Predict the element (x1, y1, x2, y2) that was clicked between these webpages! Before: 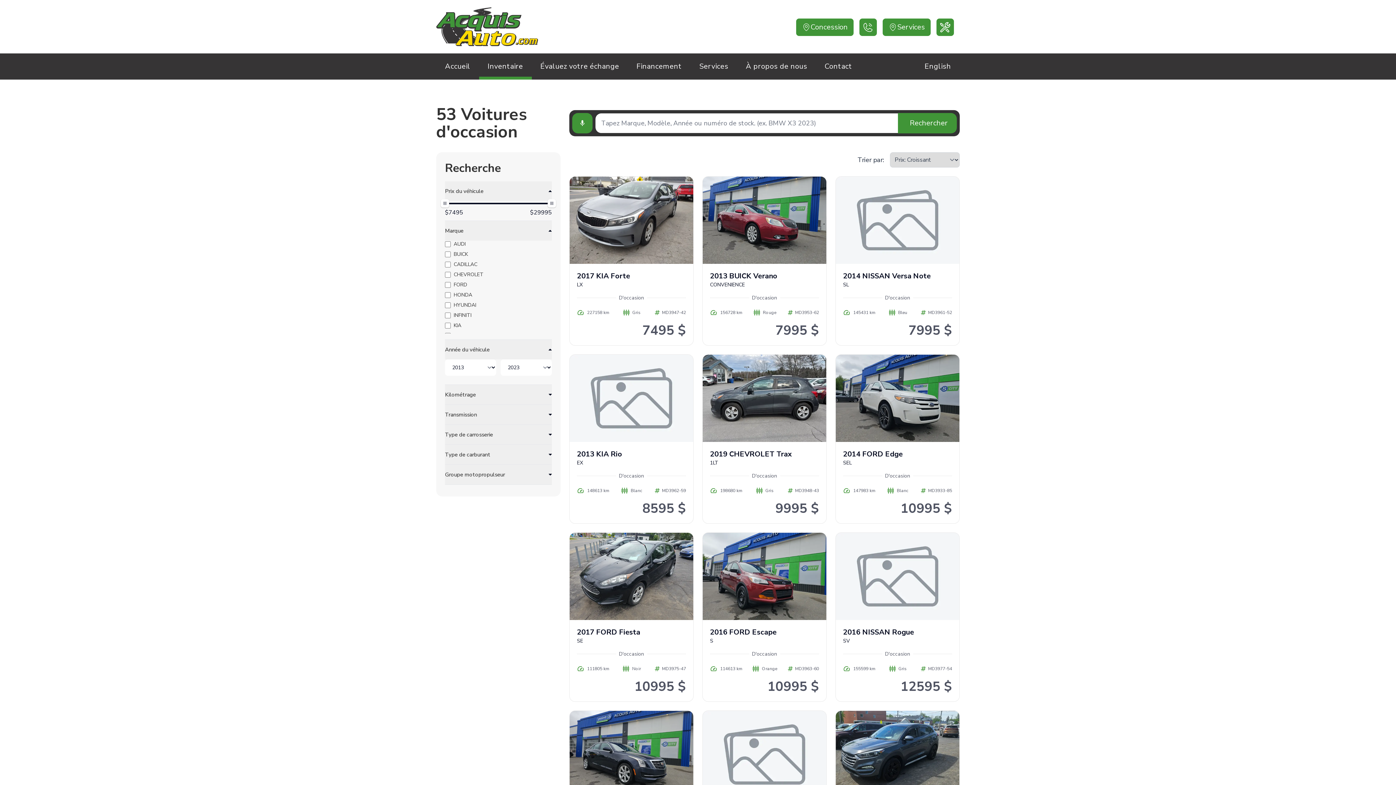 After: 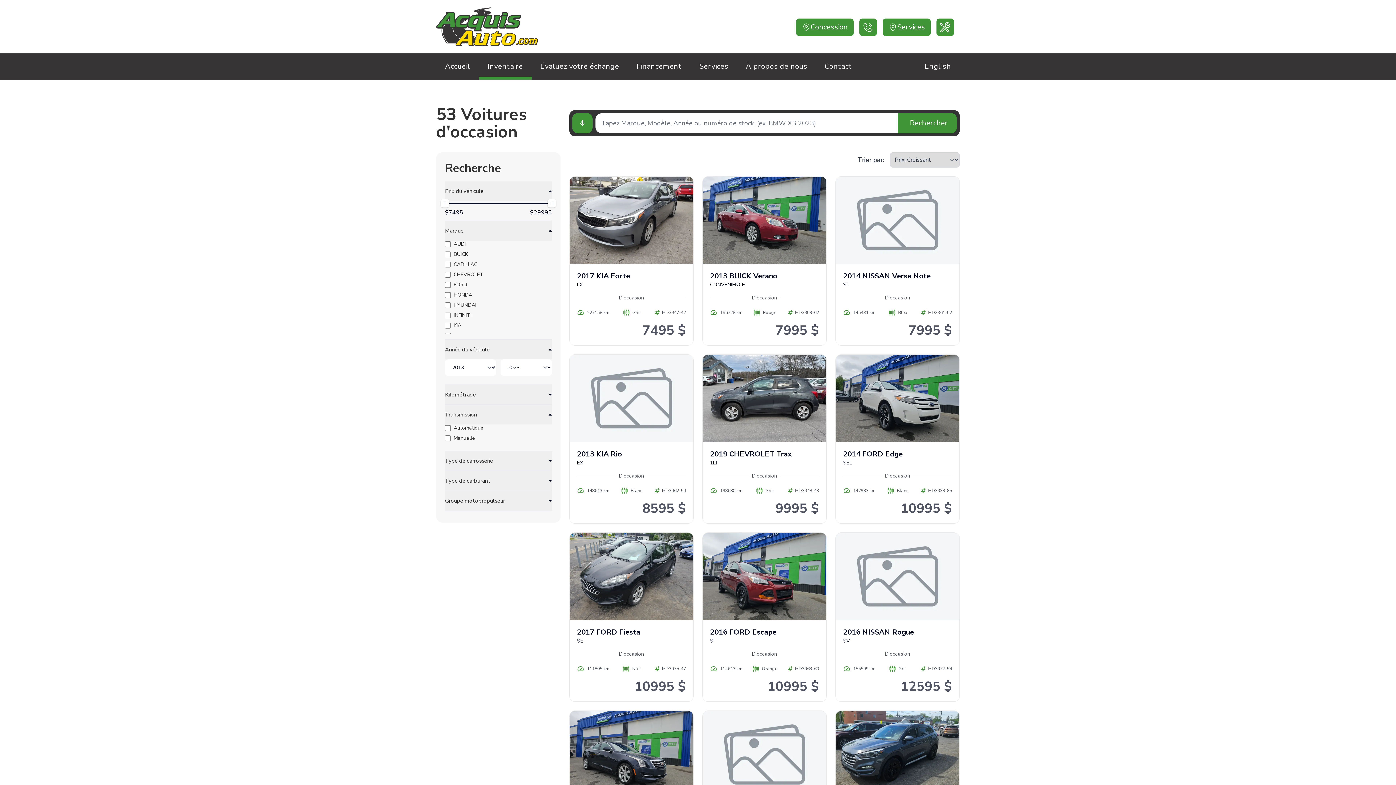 Action: bbox: (445, 329, 552, 348) label: Transmission